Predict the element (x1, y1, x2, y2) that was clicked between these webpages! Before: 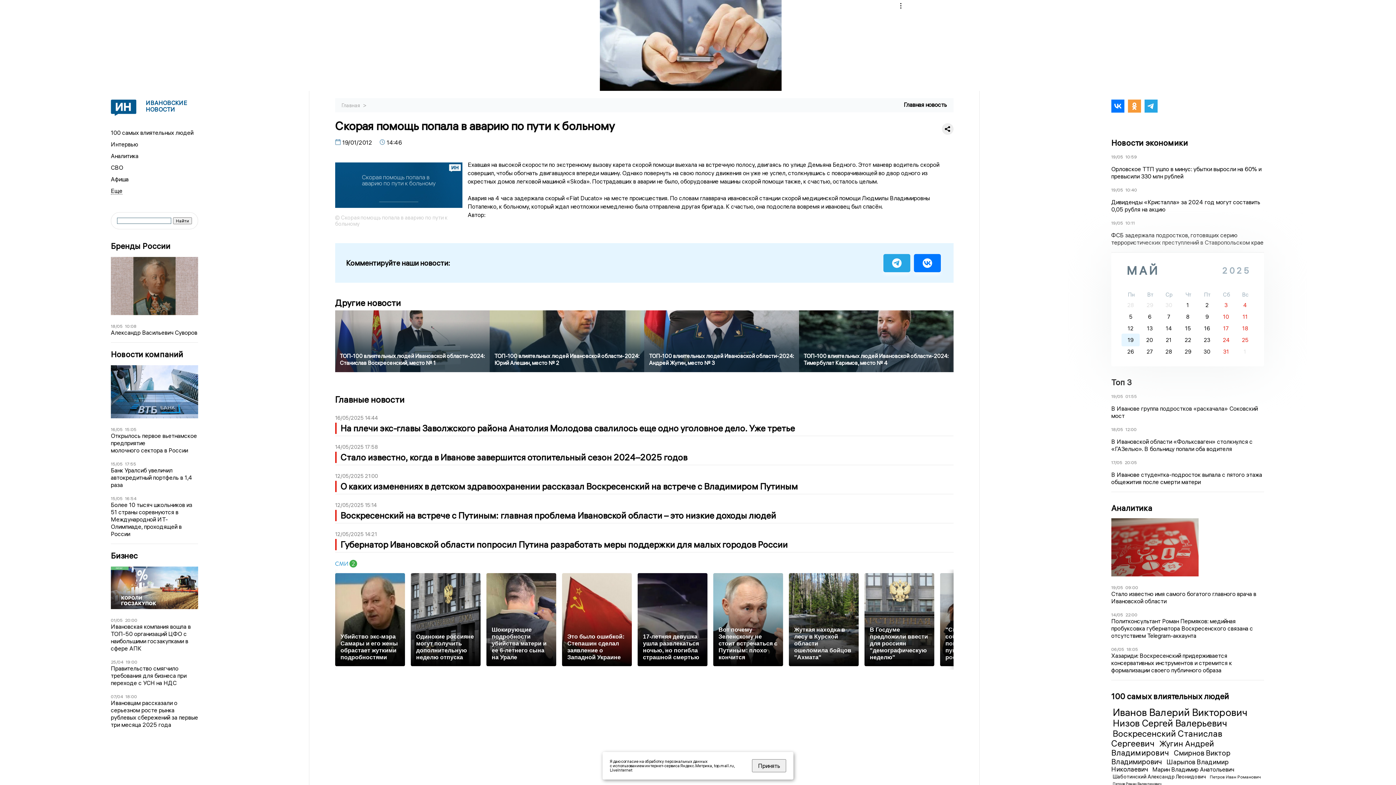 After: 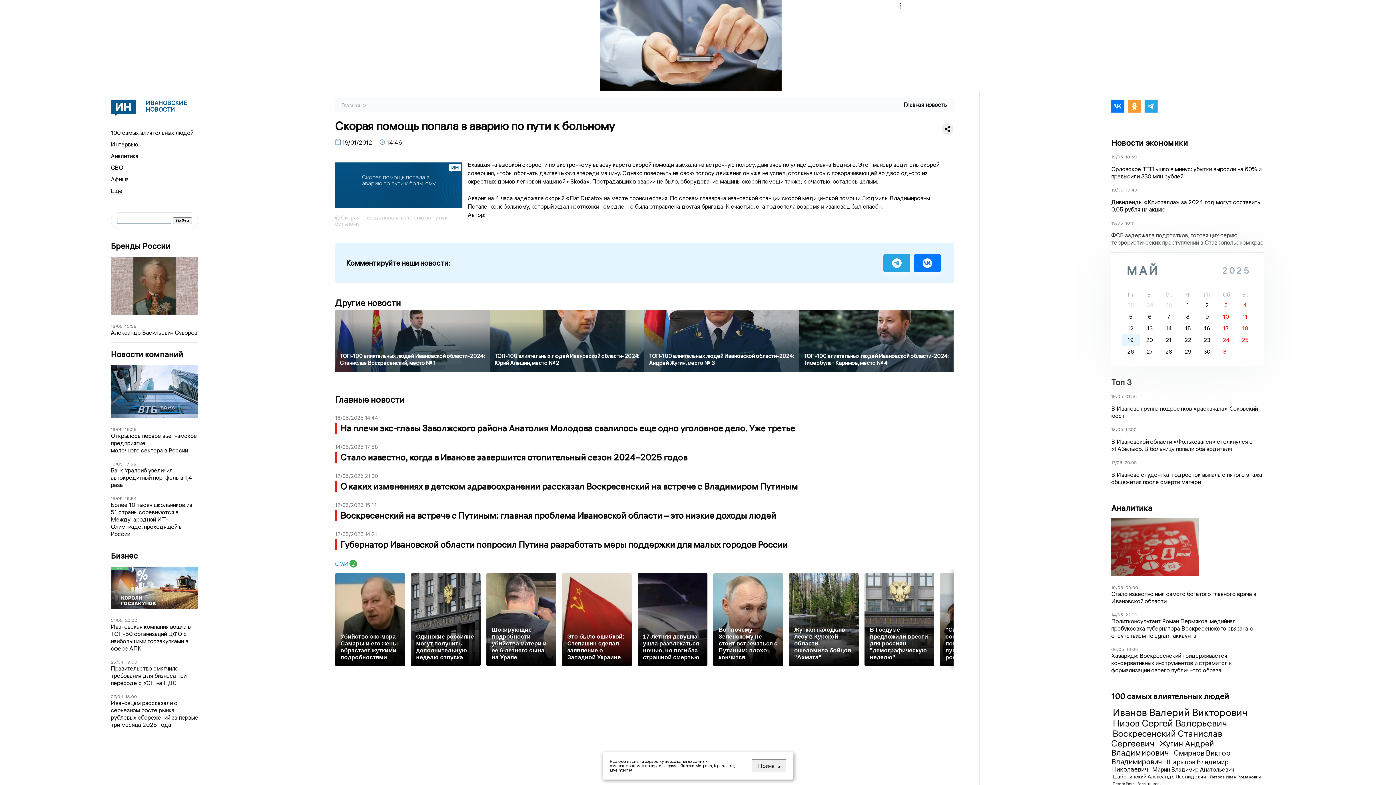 Action: label: 19/05 bbox: (1111, 187, 1123, 192)